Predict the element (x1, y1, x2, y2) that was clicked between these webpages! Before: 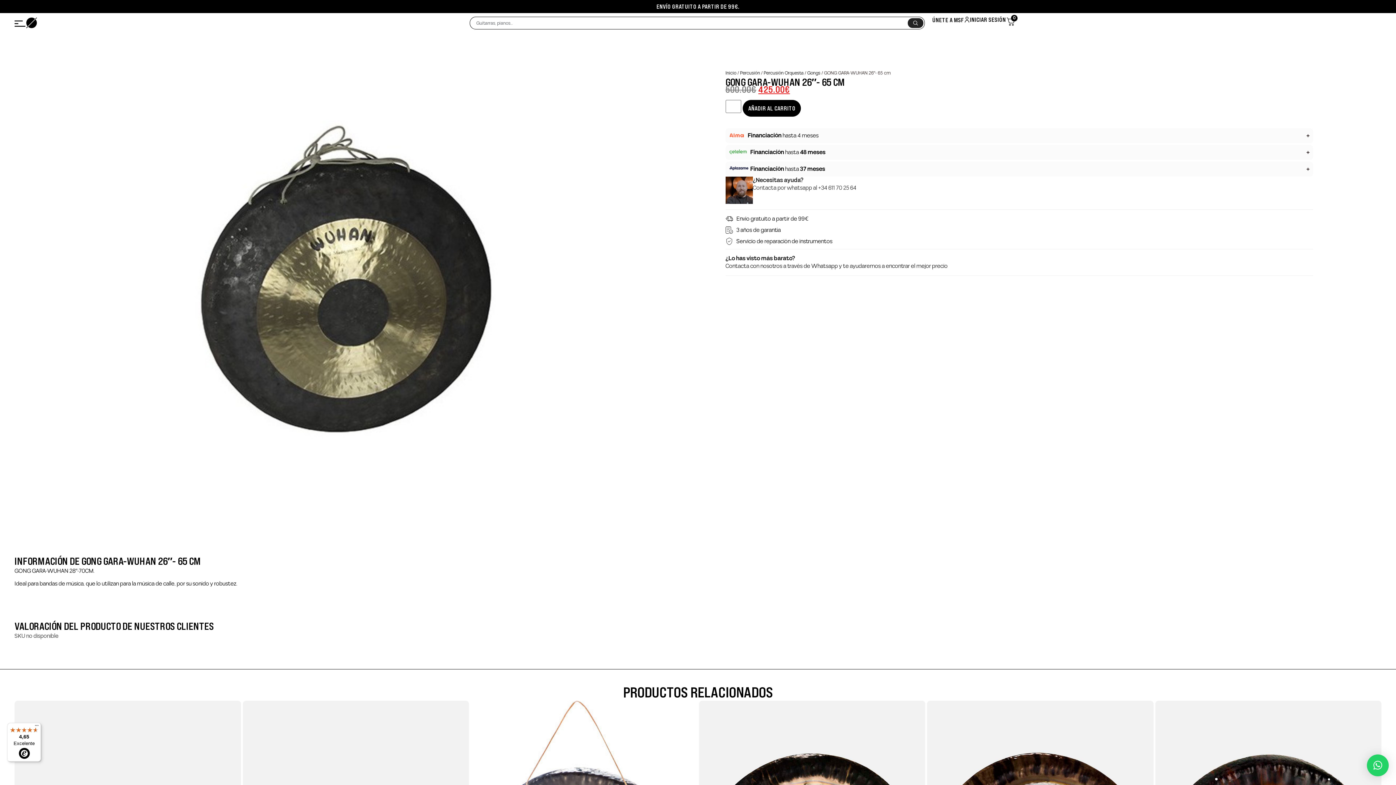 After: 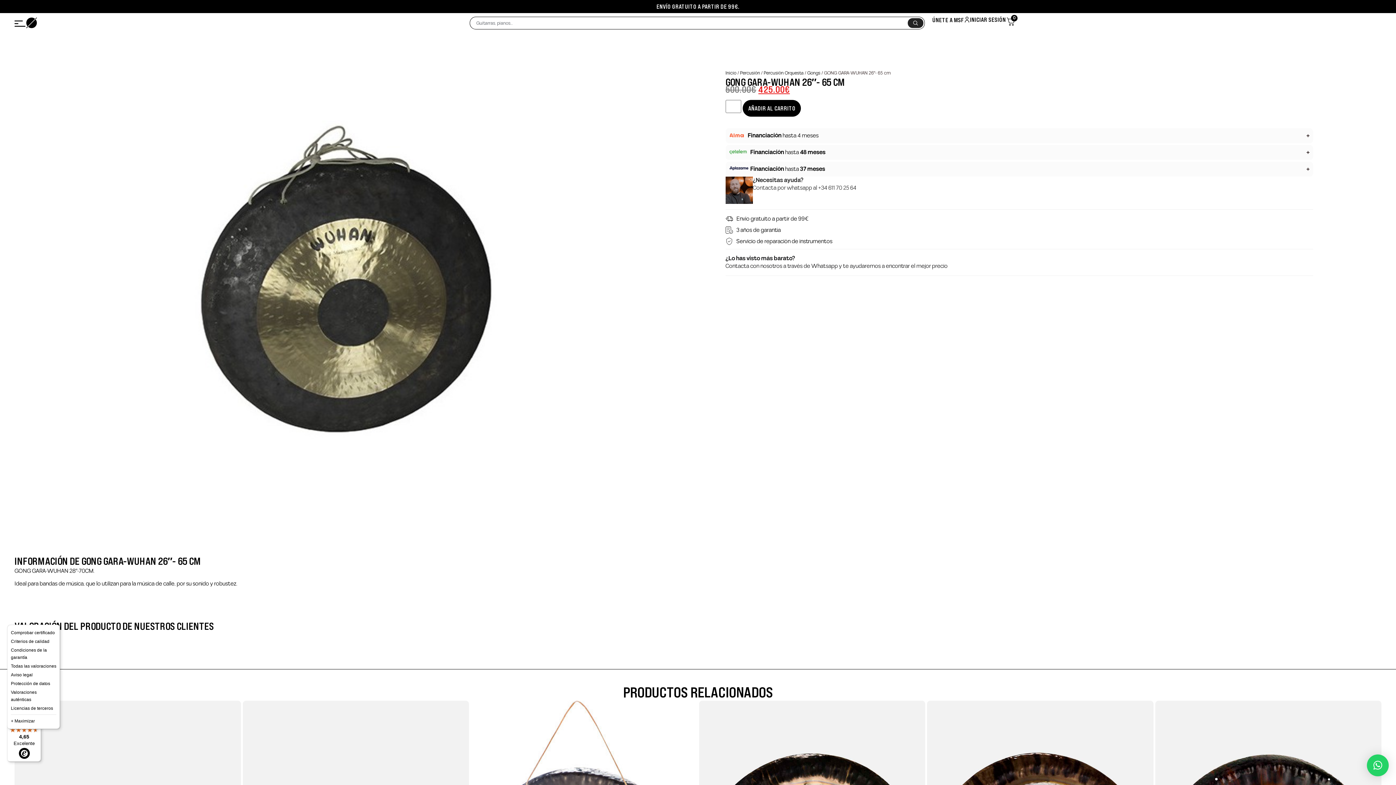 Action: label: Menú bbox: (32, 723, 41, 732)